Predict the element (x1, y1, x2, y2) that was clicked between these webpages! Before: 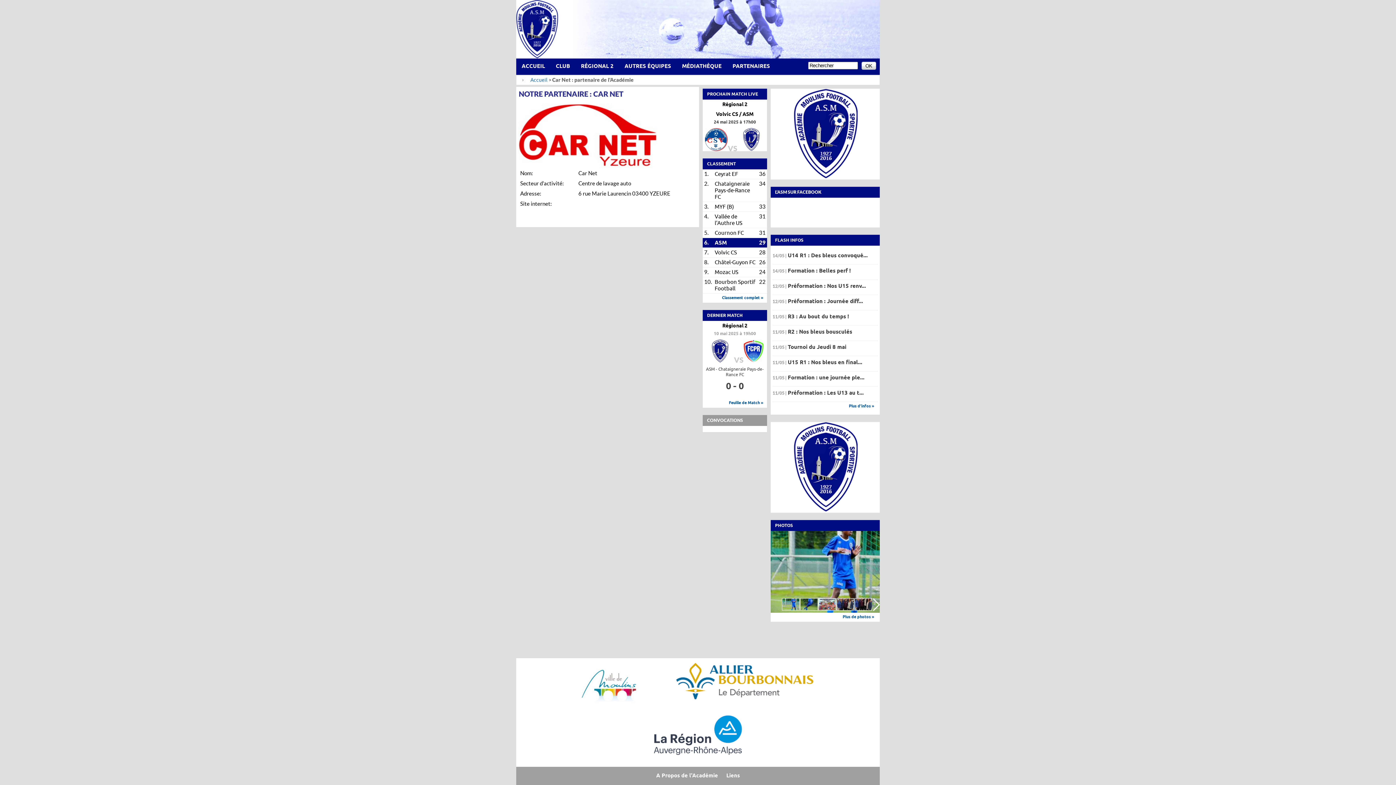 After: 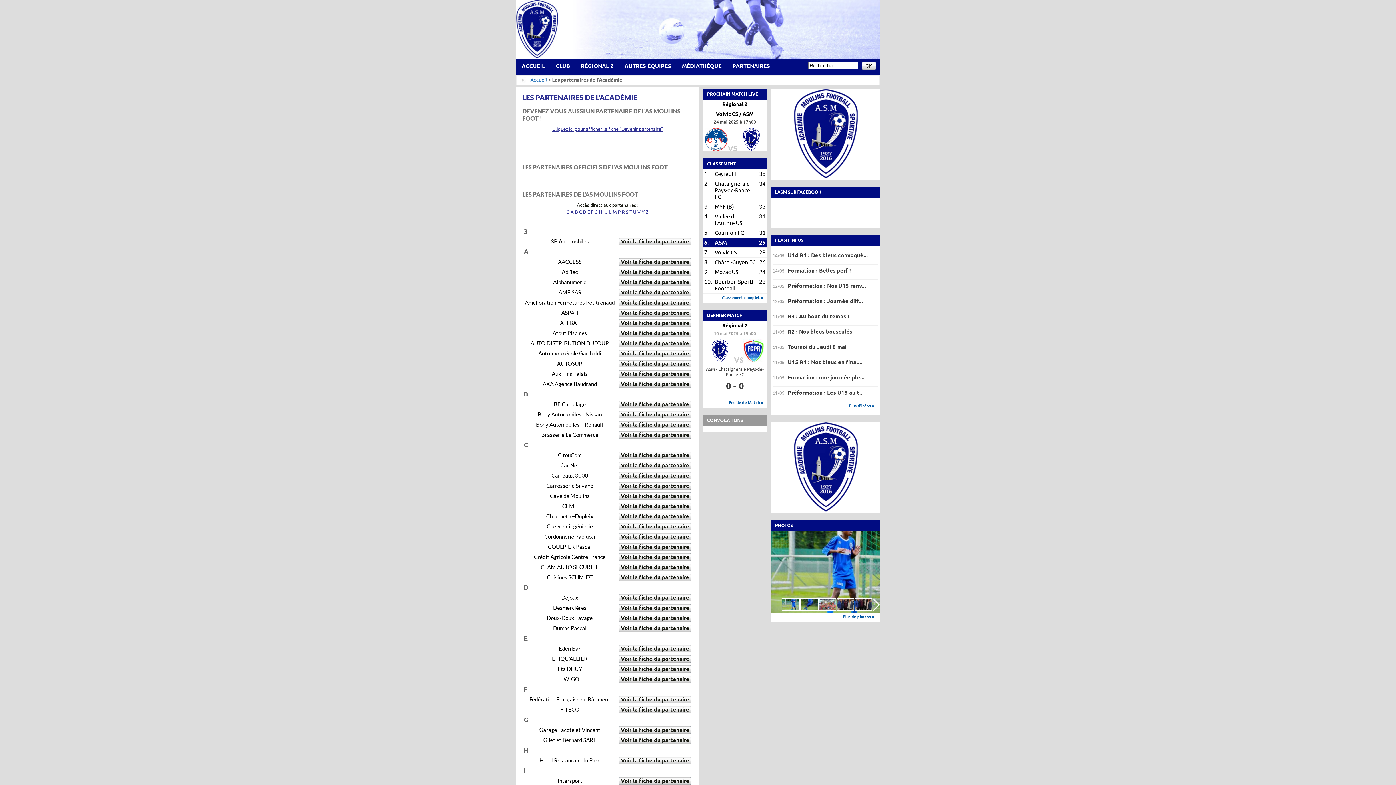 Action: label: PARTENAIRES bbox: (727, 60, 775, 72)